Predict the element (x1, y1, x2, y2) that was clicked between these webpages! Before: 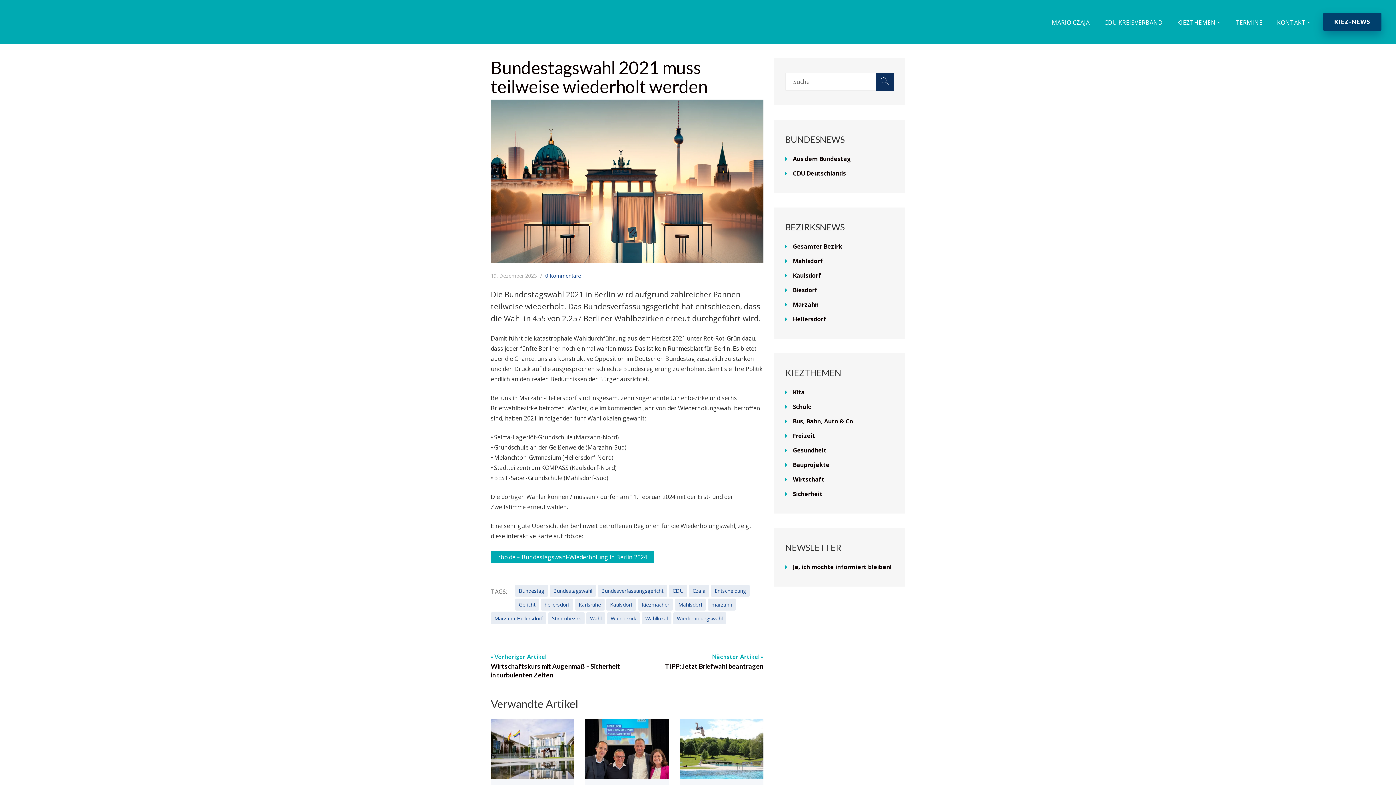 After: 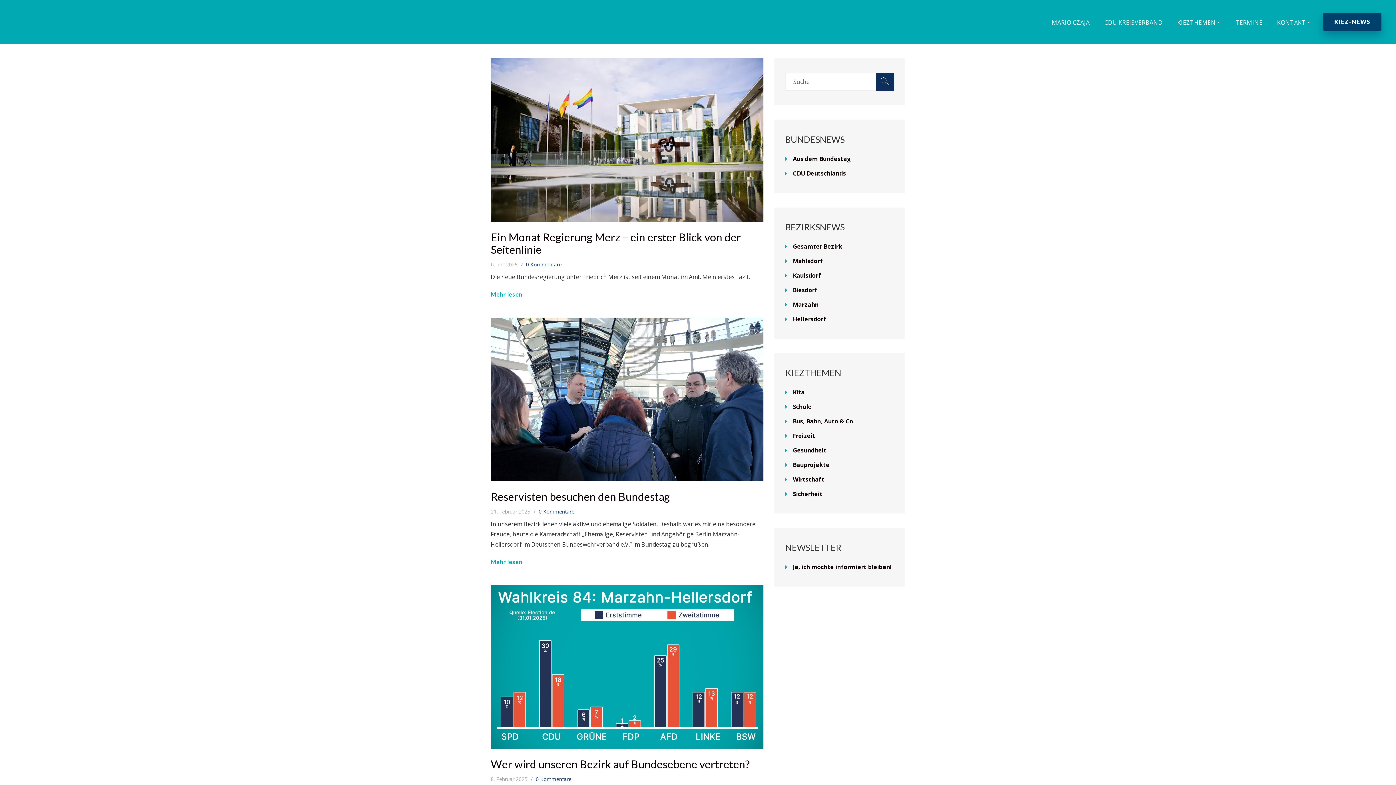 Action: label: Bundestag bbox: (515, 585, 548, 597)